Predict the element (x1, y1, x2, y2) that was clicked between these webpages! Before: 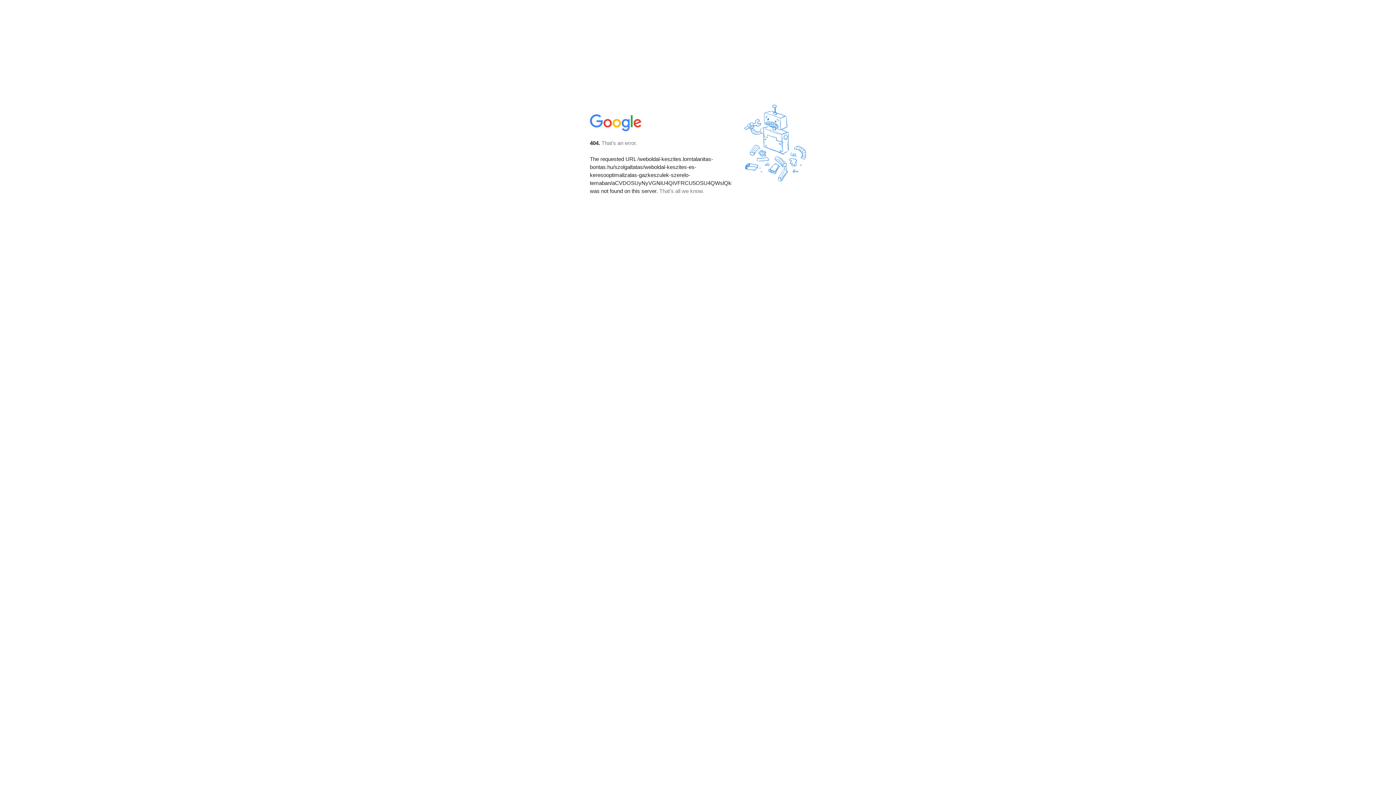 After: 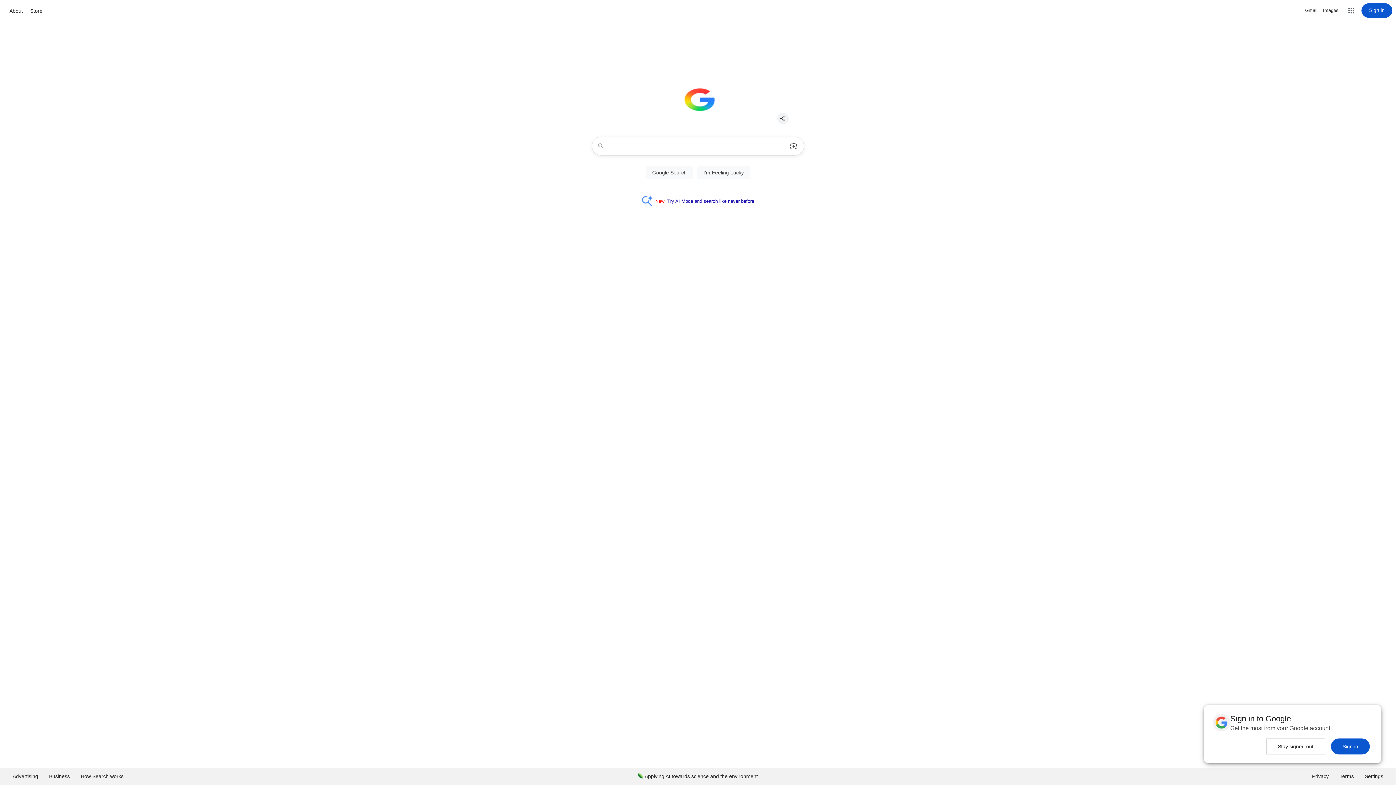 Action: bbox: (590, 127, 642, 134)